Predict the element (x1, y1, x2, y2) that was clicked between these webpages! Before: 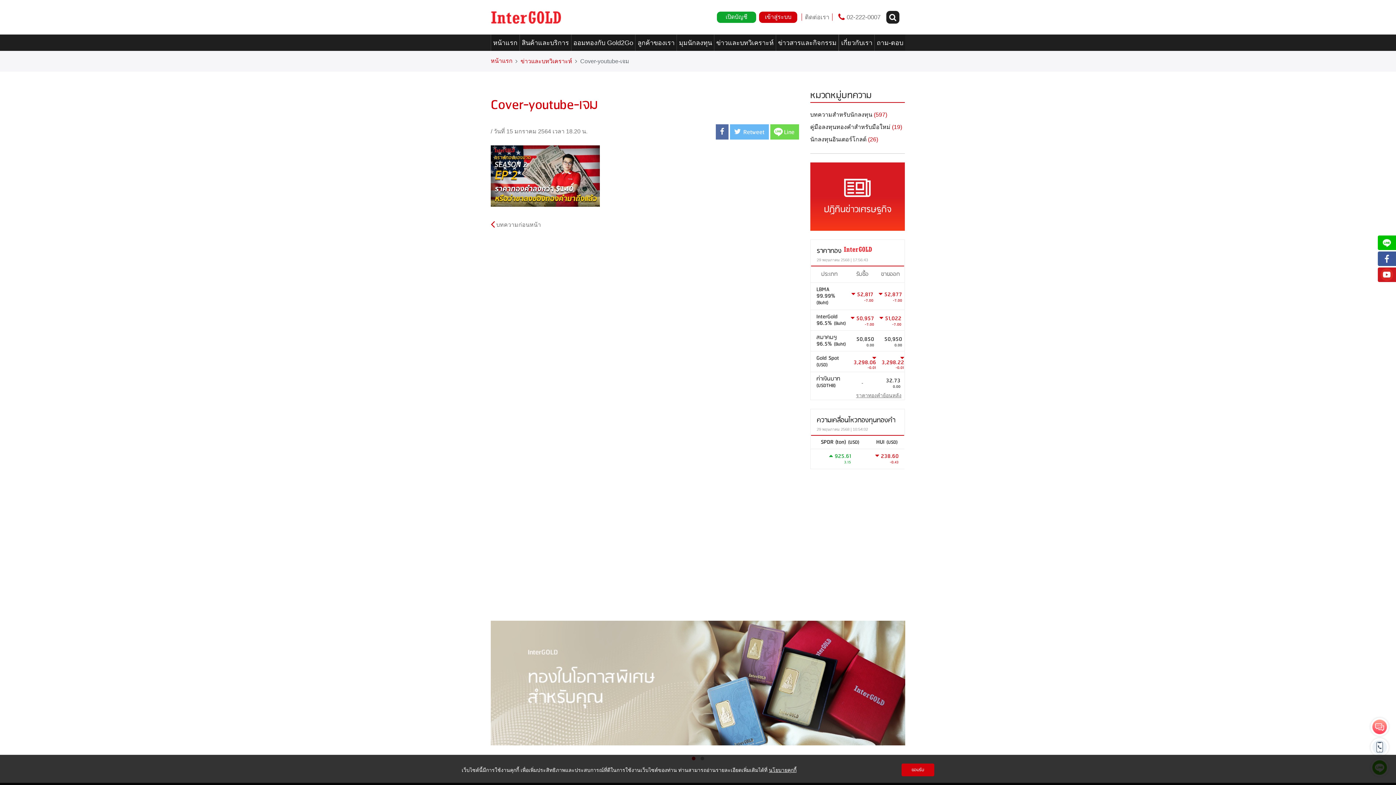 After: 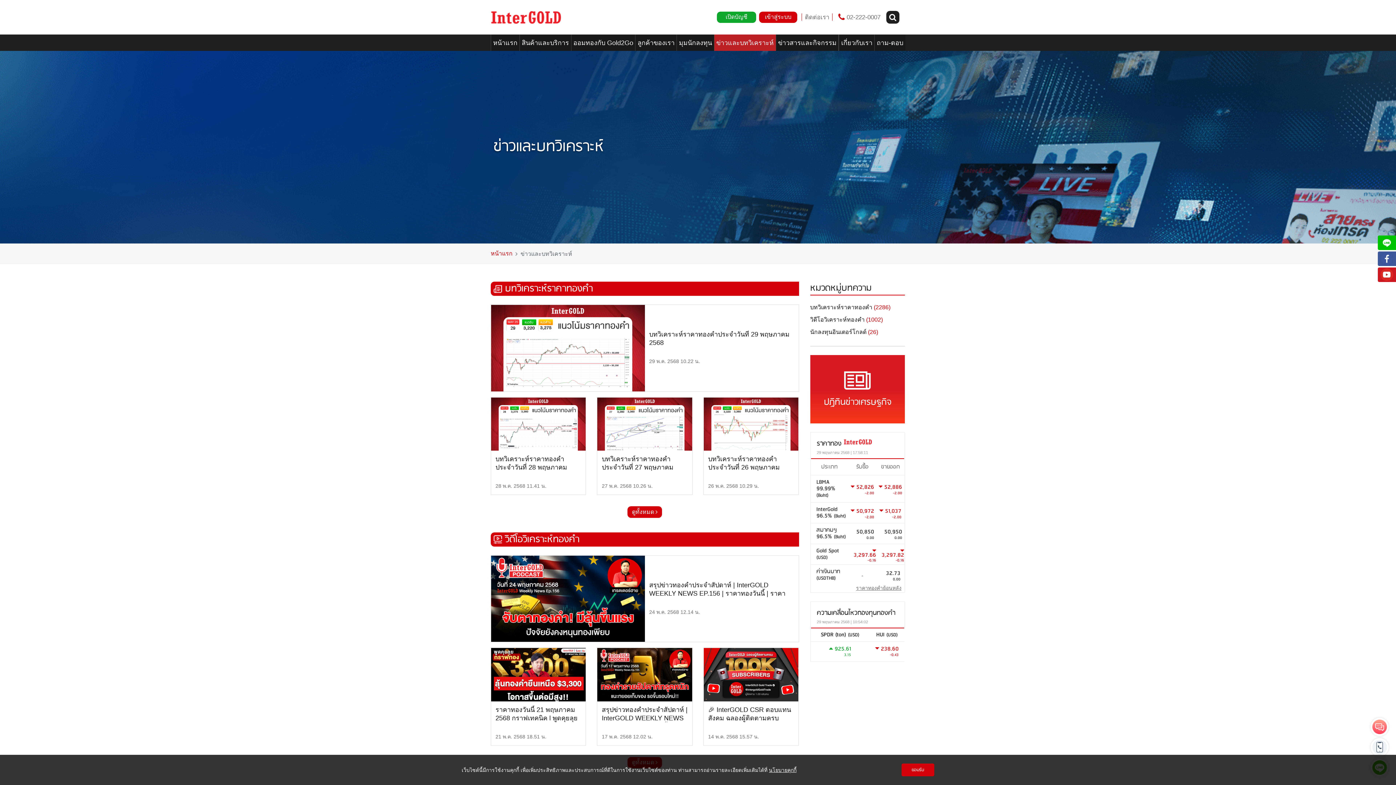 Action: bbox: (714, 34, 775, 50) label: ข่าวและบทวิเคราะห์